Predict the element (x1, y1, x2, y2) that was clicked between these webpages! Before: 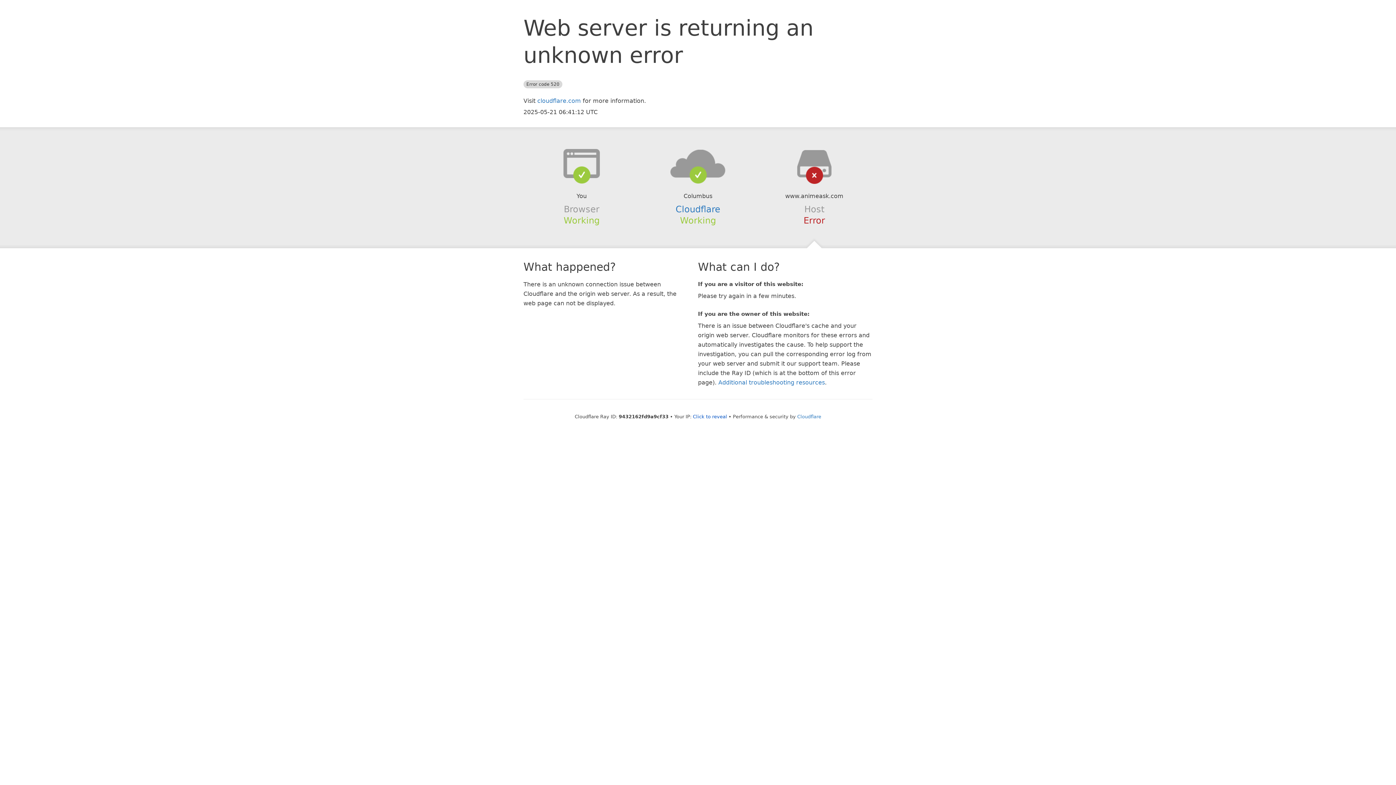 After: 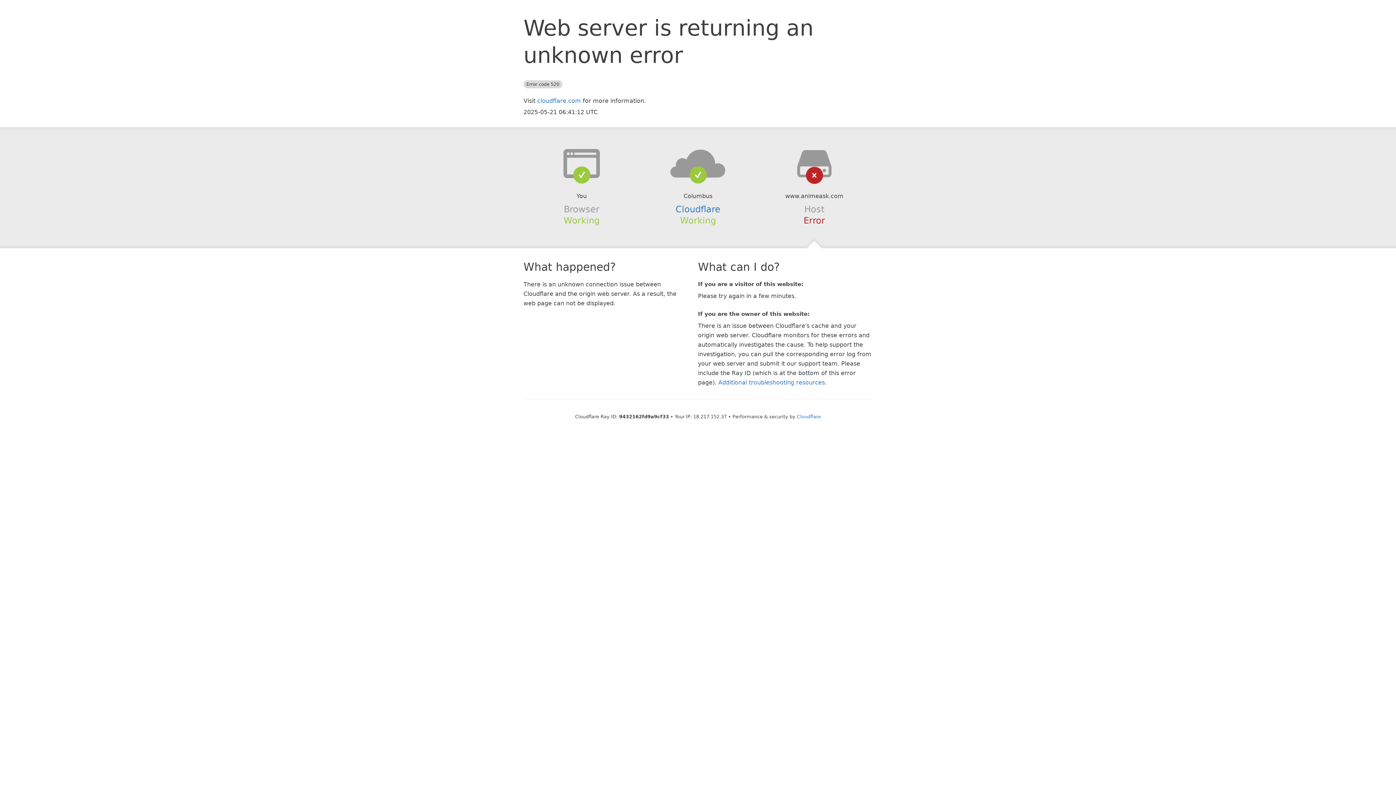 Action: label: Click to reveal bbox: (693, 414, 727, 419)